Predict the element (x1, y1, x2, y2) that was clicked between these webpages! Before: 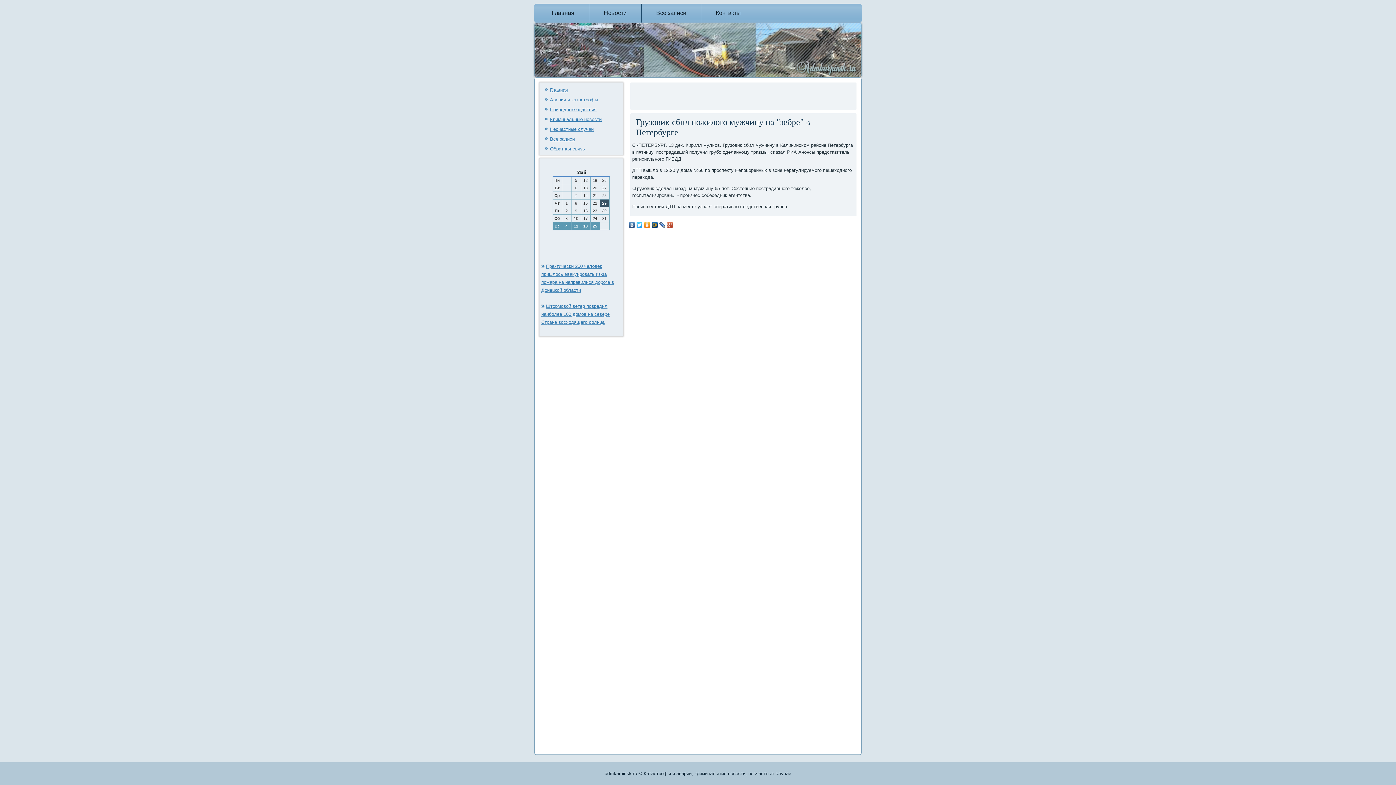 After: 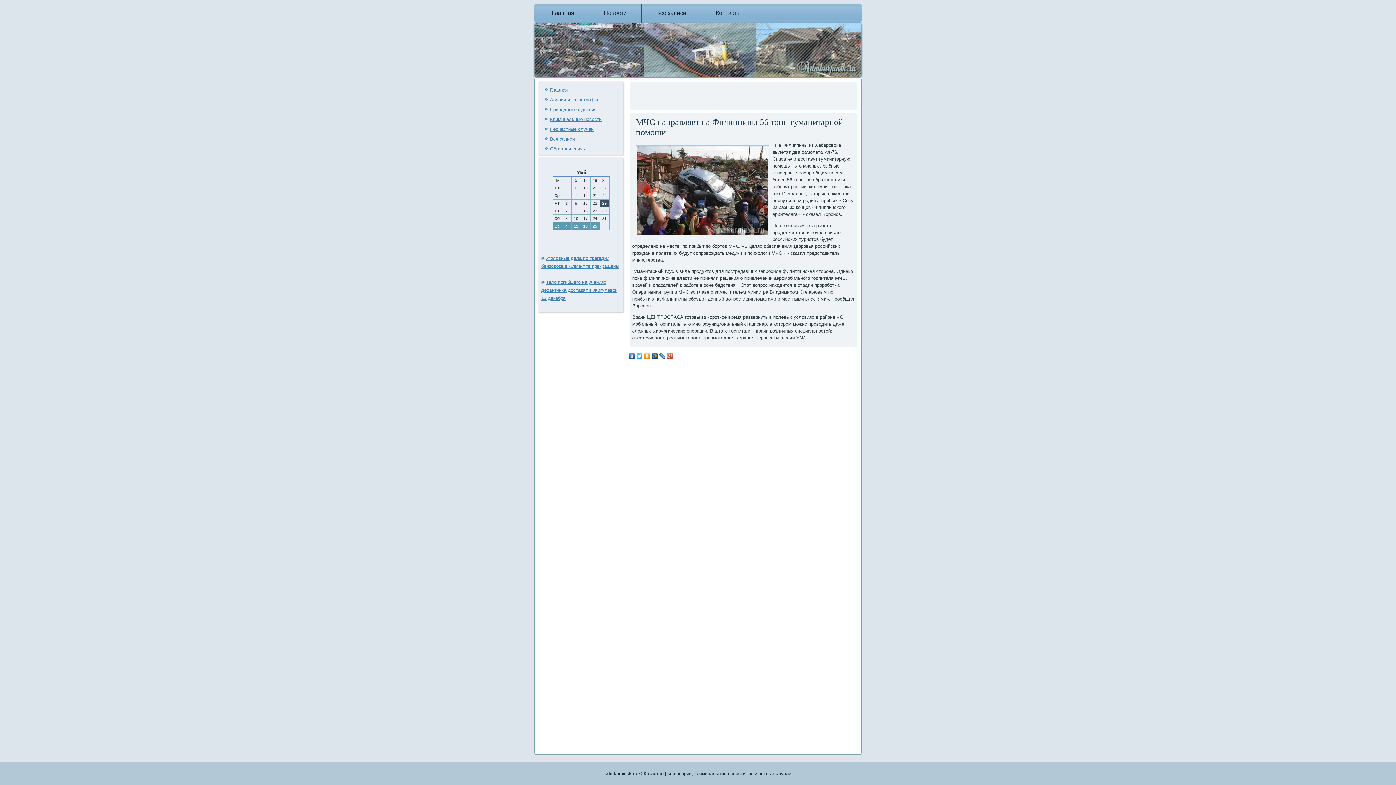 Action: label: Новости bbox: (589, 3, 641, 22)